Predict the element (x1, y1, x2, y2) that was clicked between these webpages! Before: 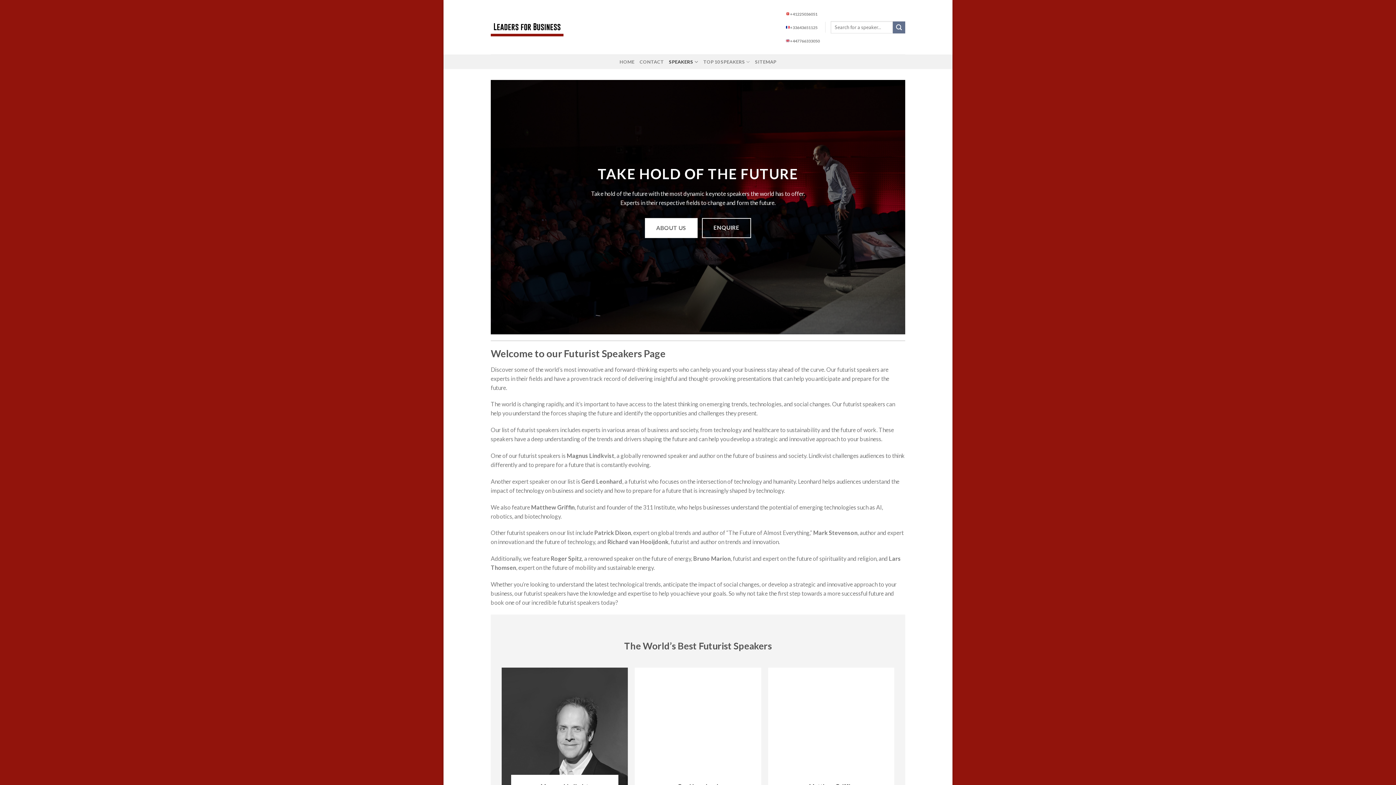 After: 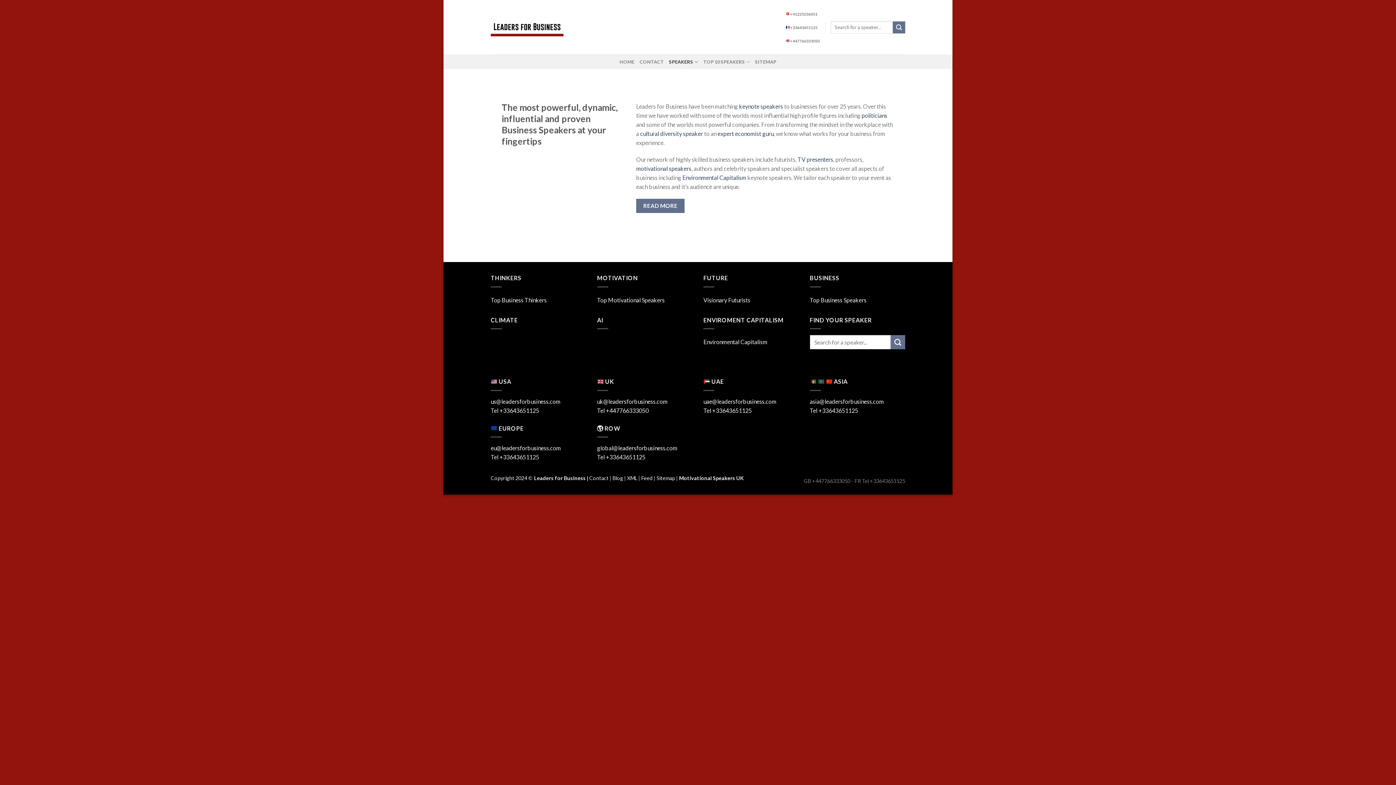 Action: bbox: (669, 54, 698, 69) label: SPEAKERS